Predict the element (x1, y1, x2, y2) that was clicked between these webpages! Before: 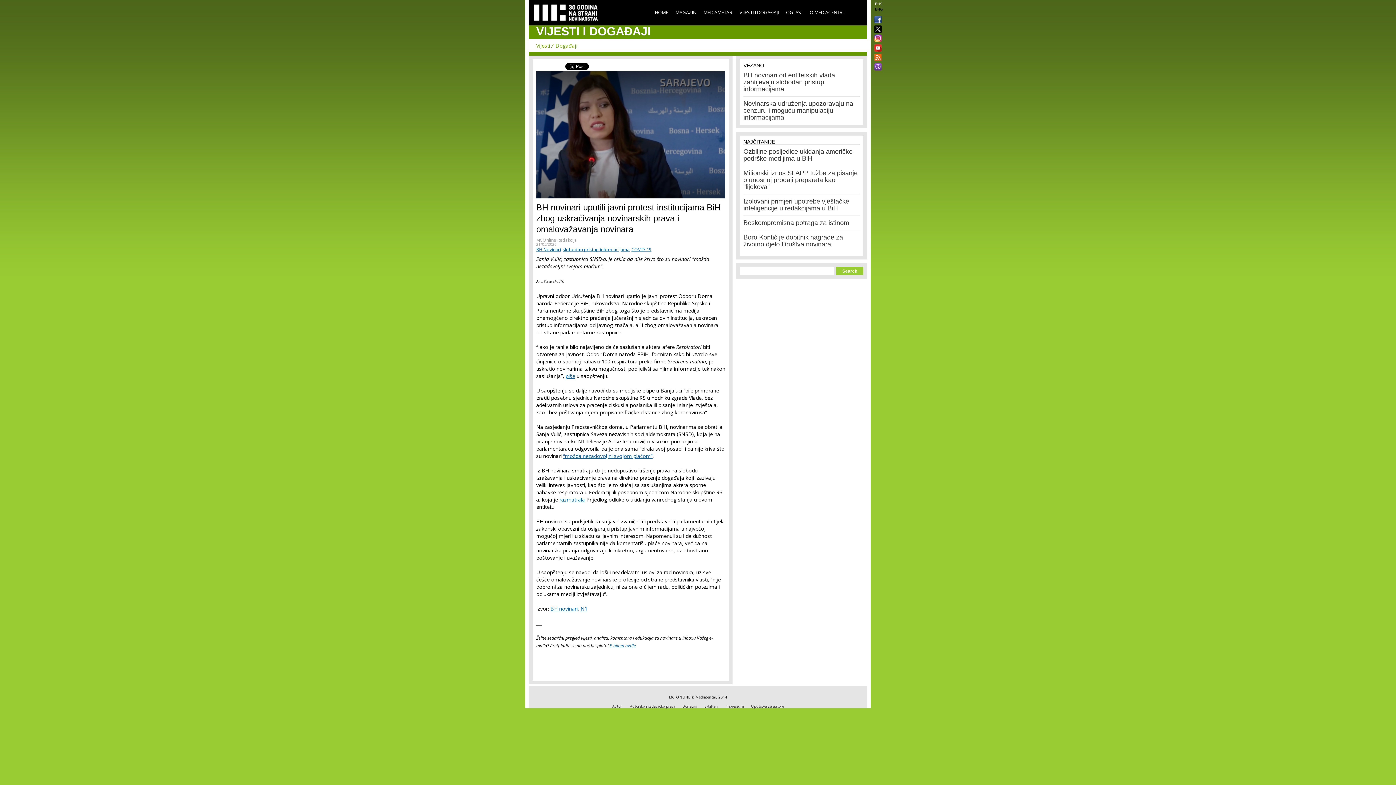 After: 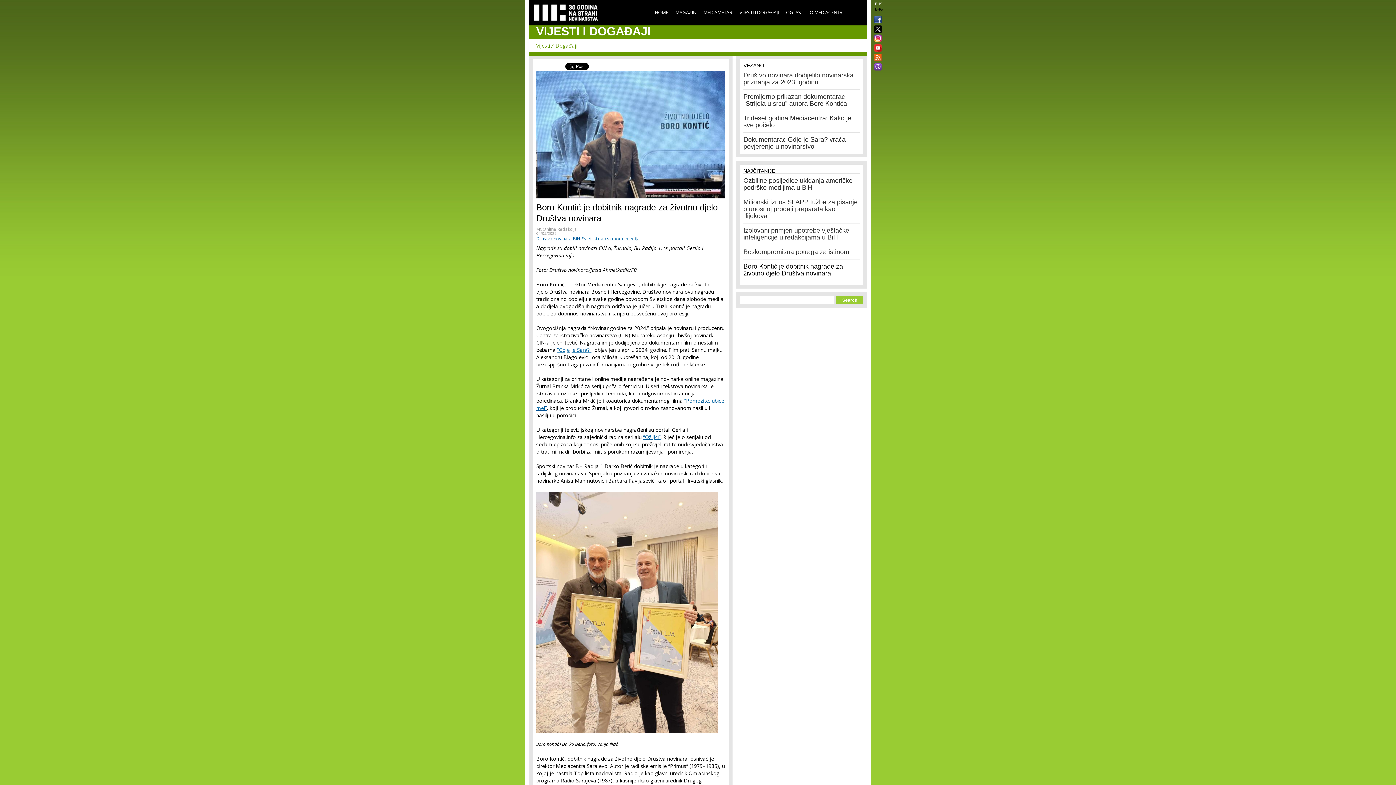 Action: bbox: (743, 233, 843, 248) label: Boro Kontić je dobitnik nagrade za životno djelo Društva novinara